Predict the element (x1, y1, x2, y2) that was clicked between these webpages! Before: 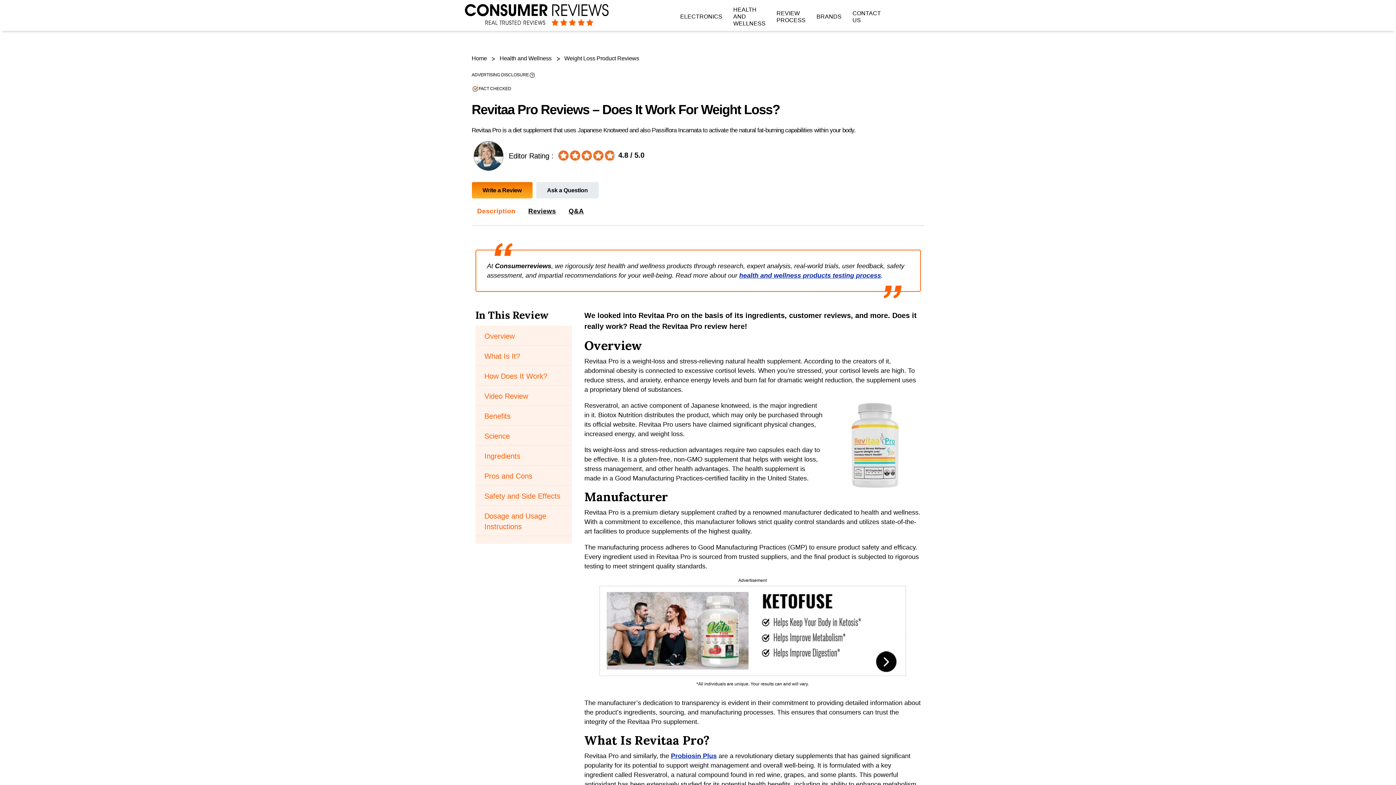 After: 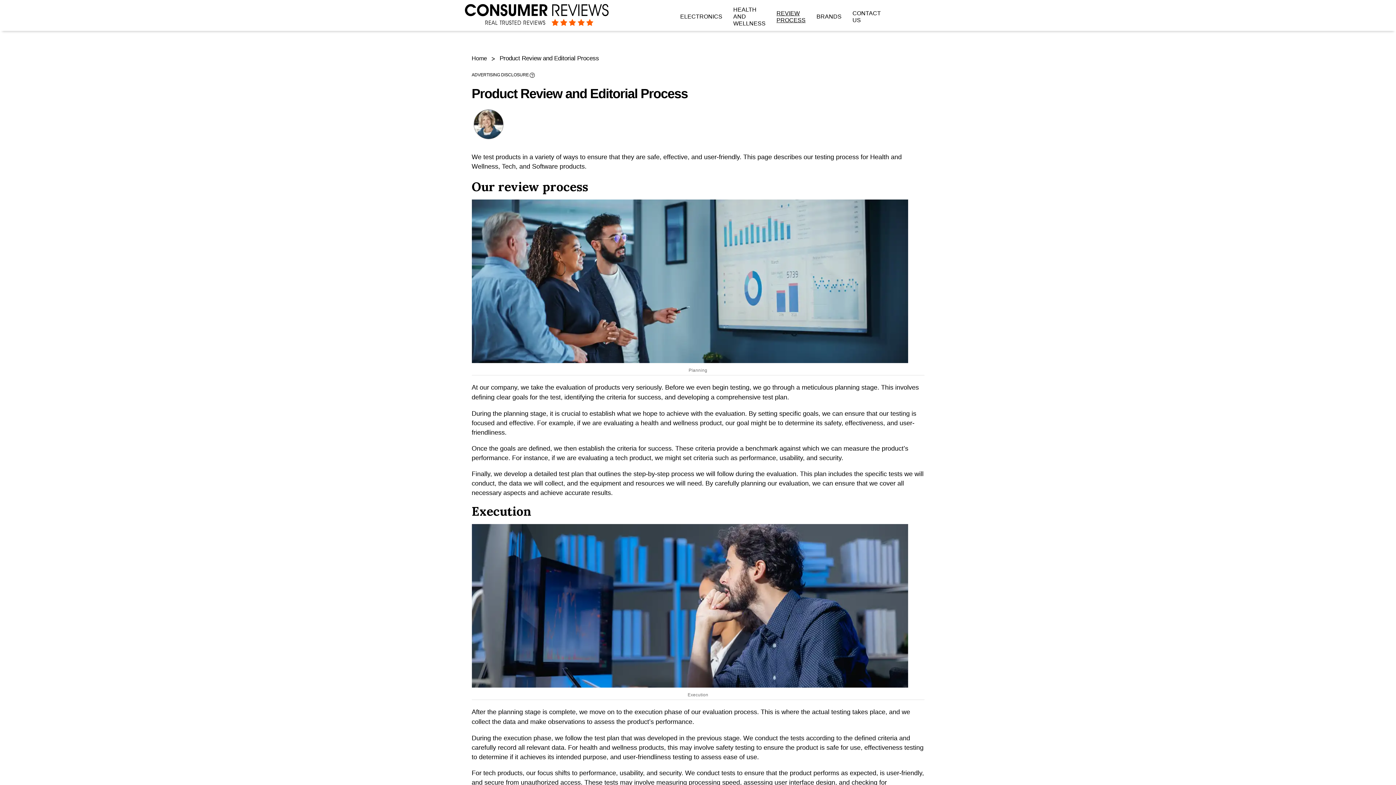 Action: label: health and wellness products testing process bbox: (739, 272, 881, 279)